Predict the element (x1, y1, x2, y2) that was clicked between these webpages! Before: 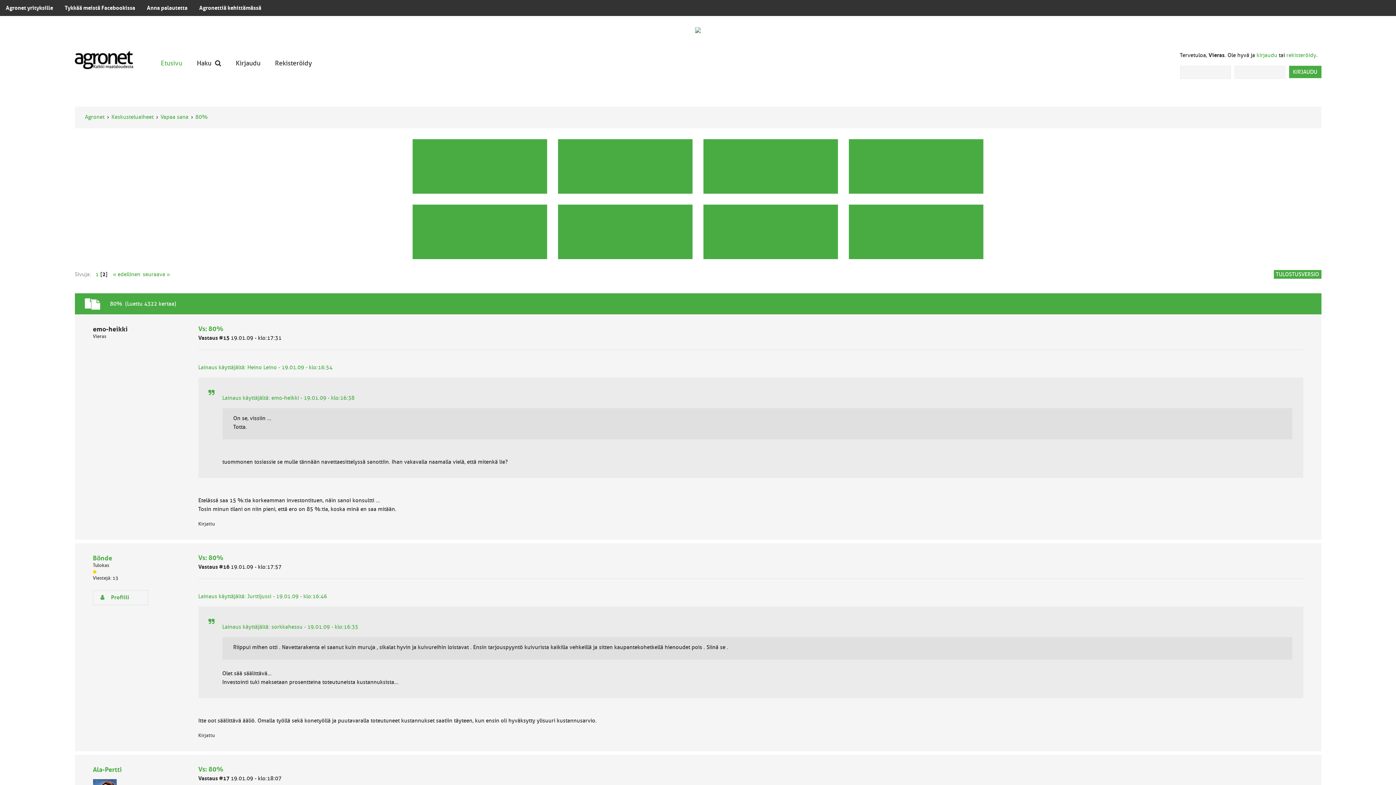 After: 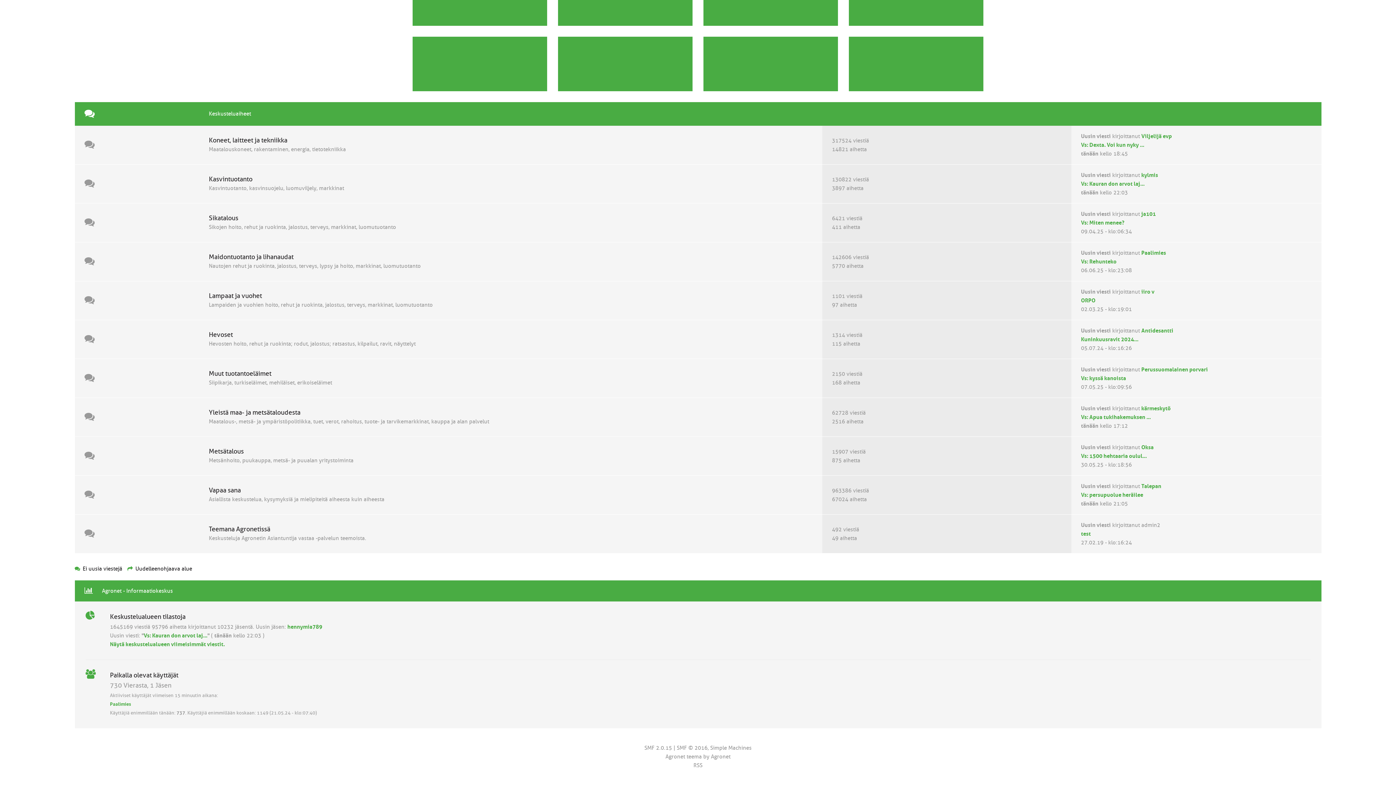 Action: label: Keskusteluaiheet bbox: (111, 113, 153, 120)